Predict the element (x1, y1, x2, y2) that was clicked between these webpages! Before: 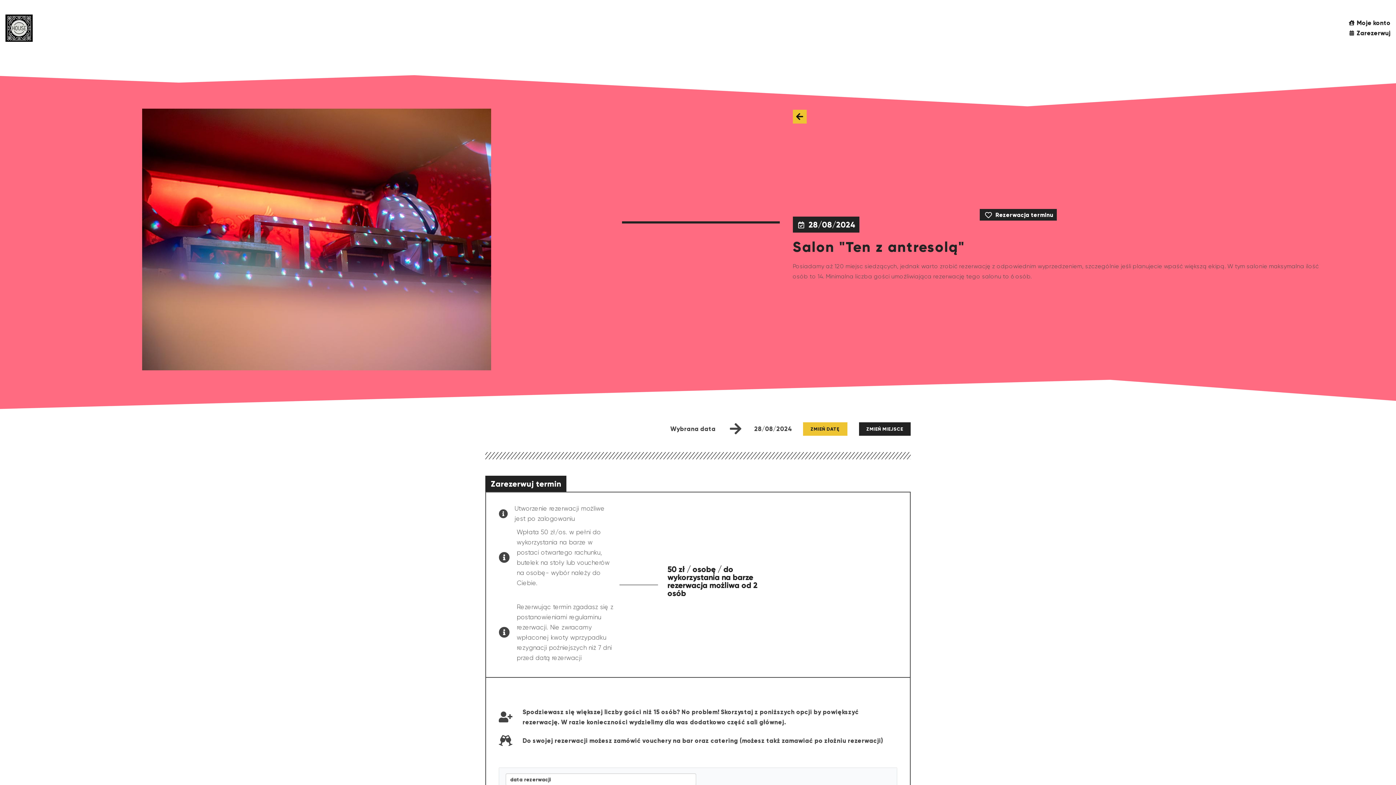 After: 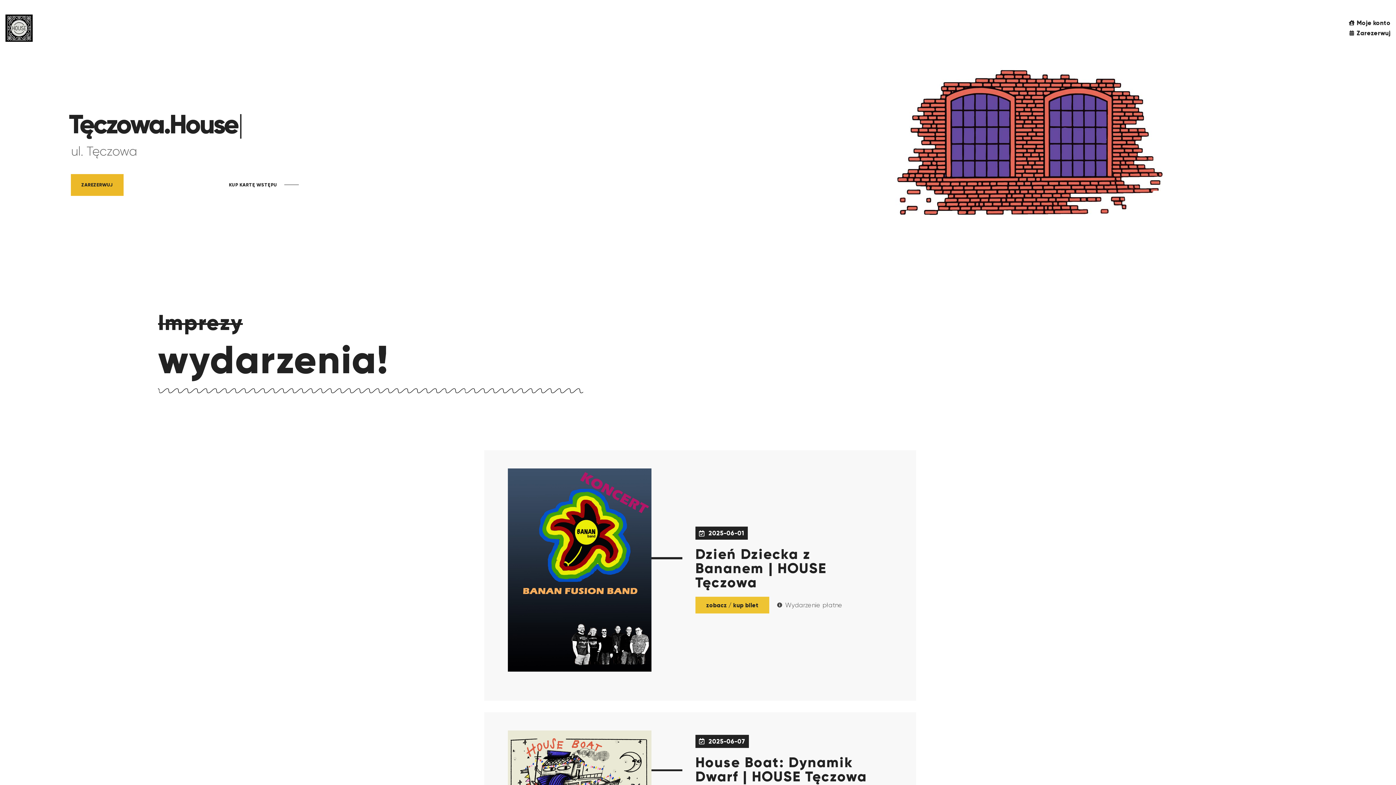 Action: bbox: (5, 24, 32, 31)